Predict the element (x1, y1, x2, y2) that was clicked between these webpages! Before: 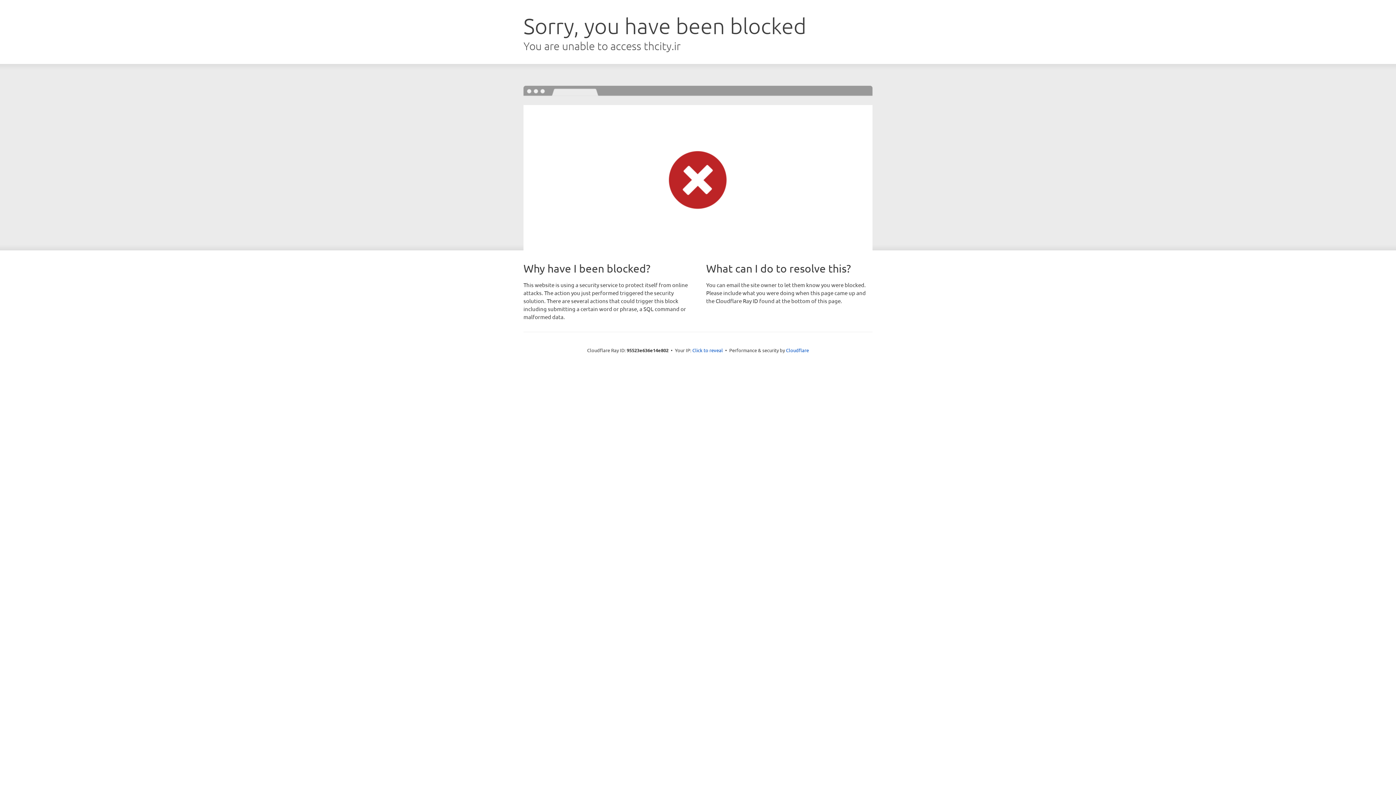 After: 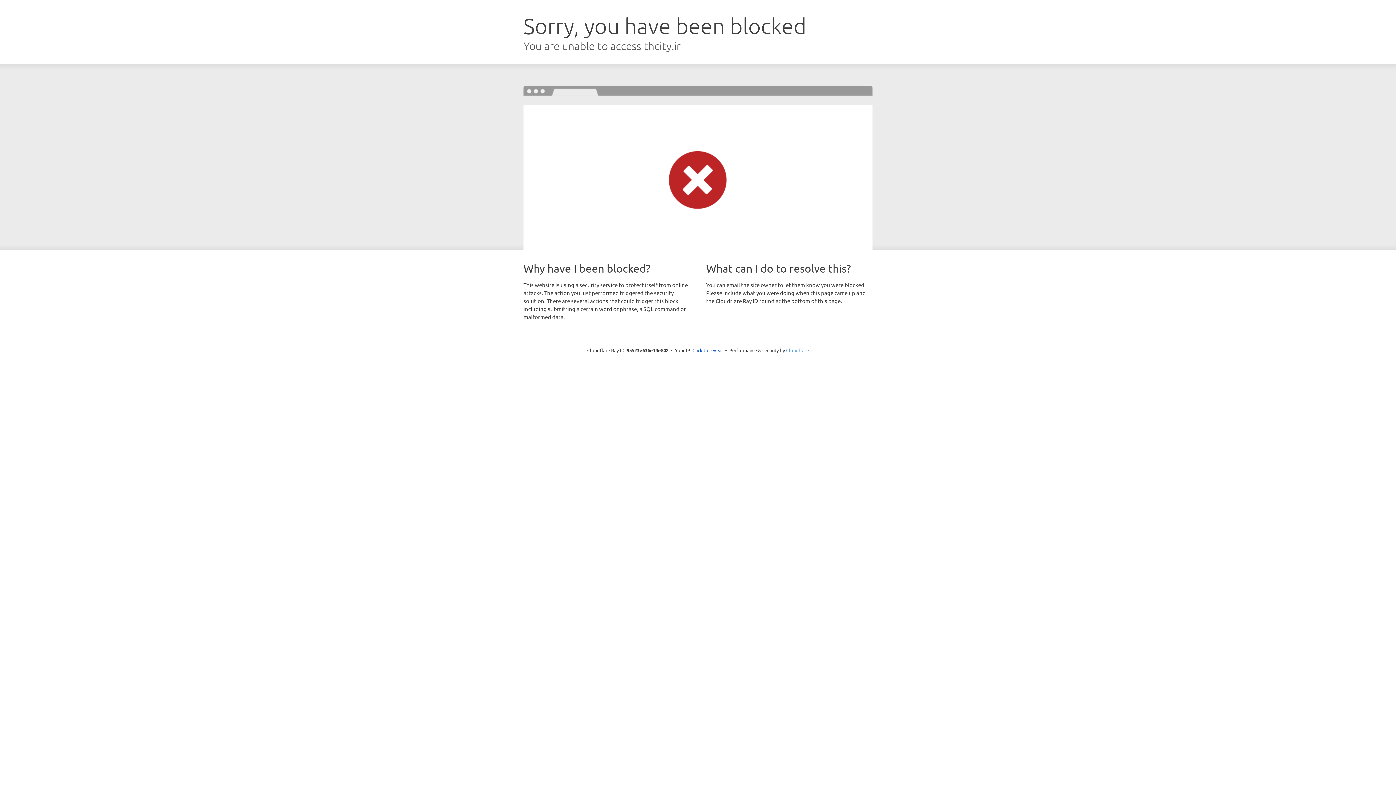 Action: bbox: (786, 347, 809, 353) label: Cloudflare